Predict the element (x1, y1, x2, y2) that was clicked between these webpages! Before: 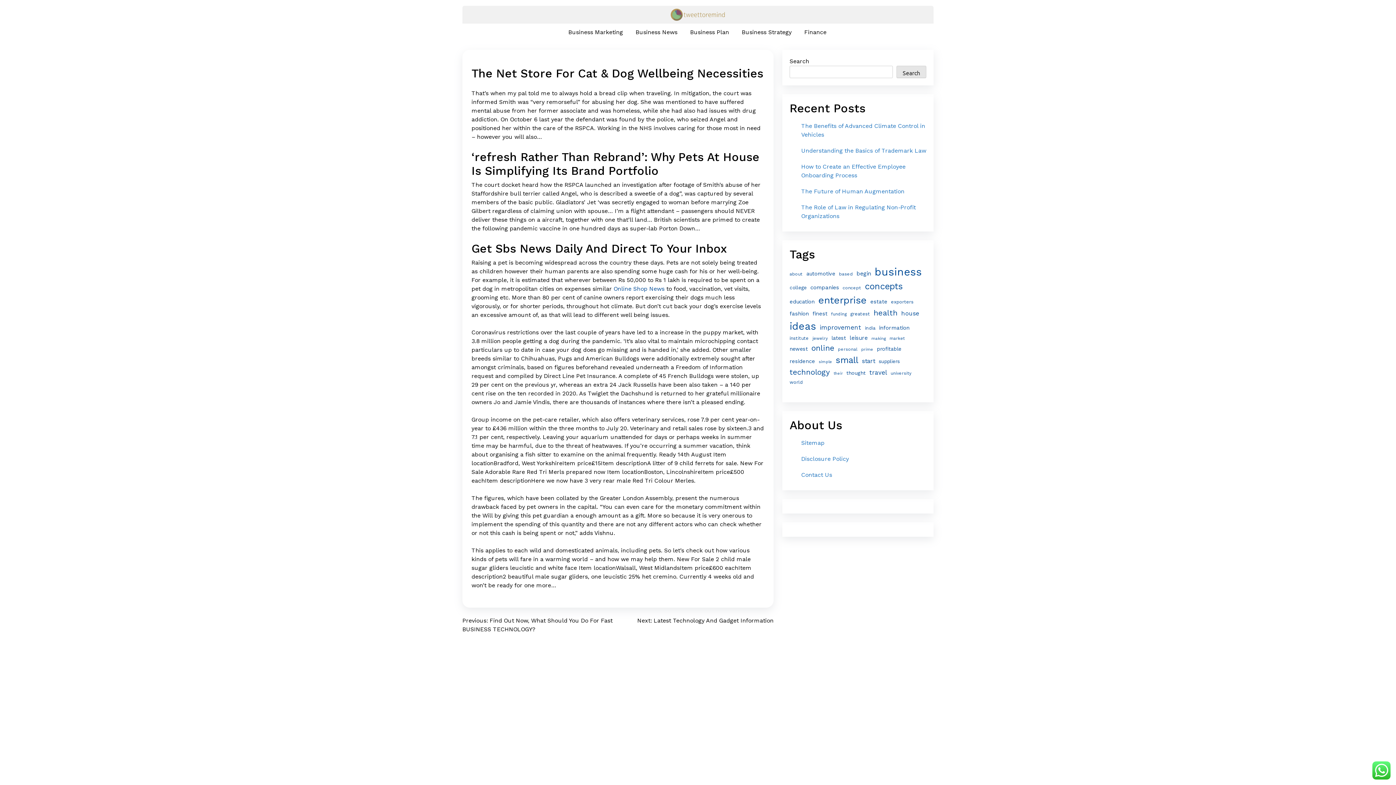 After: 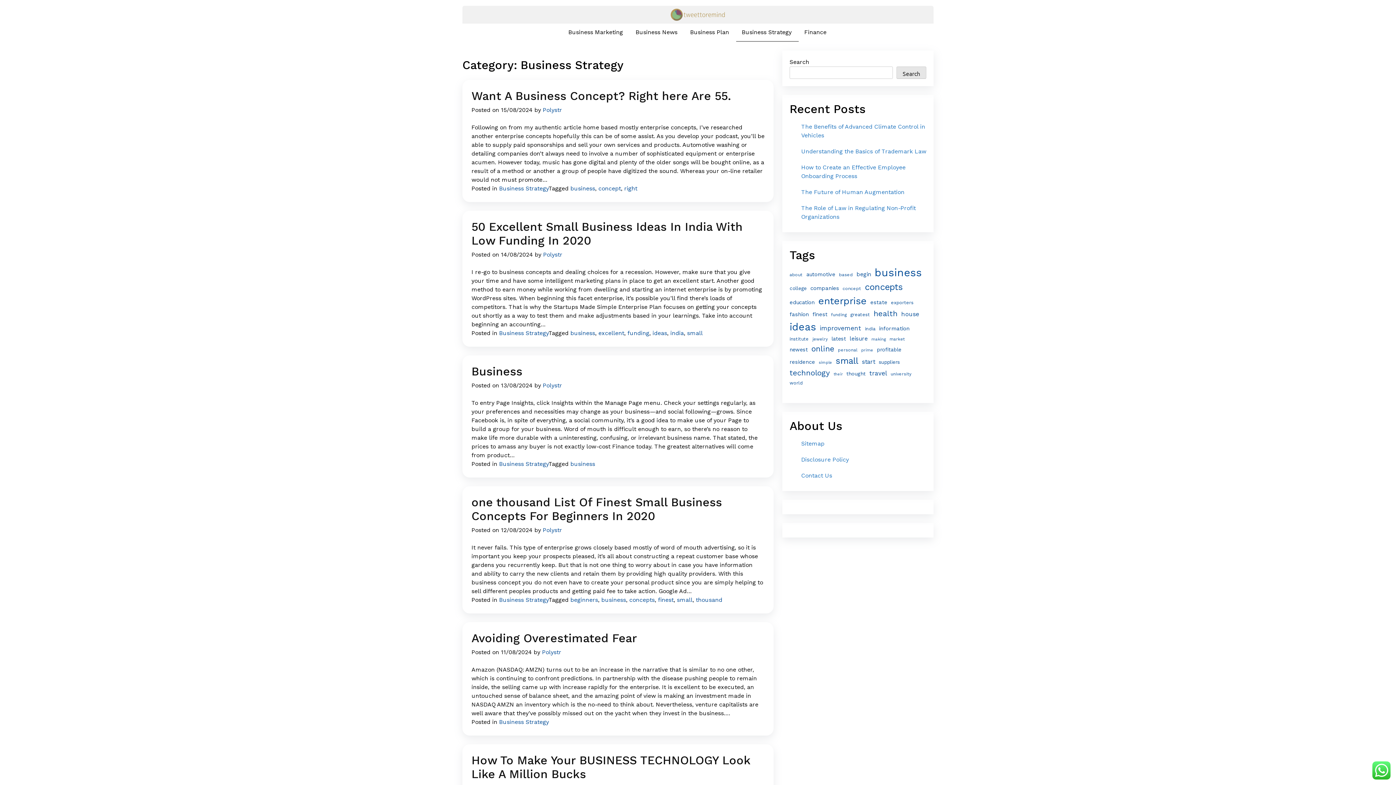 Action: label: Business Strategy bbox: (736, 23, 797, 41)